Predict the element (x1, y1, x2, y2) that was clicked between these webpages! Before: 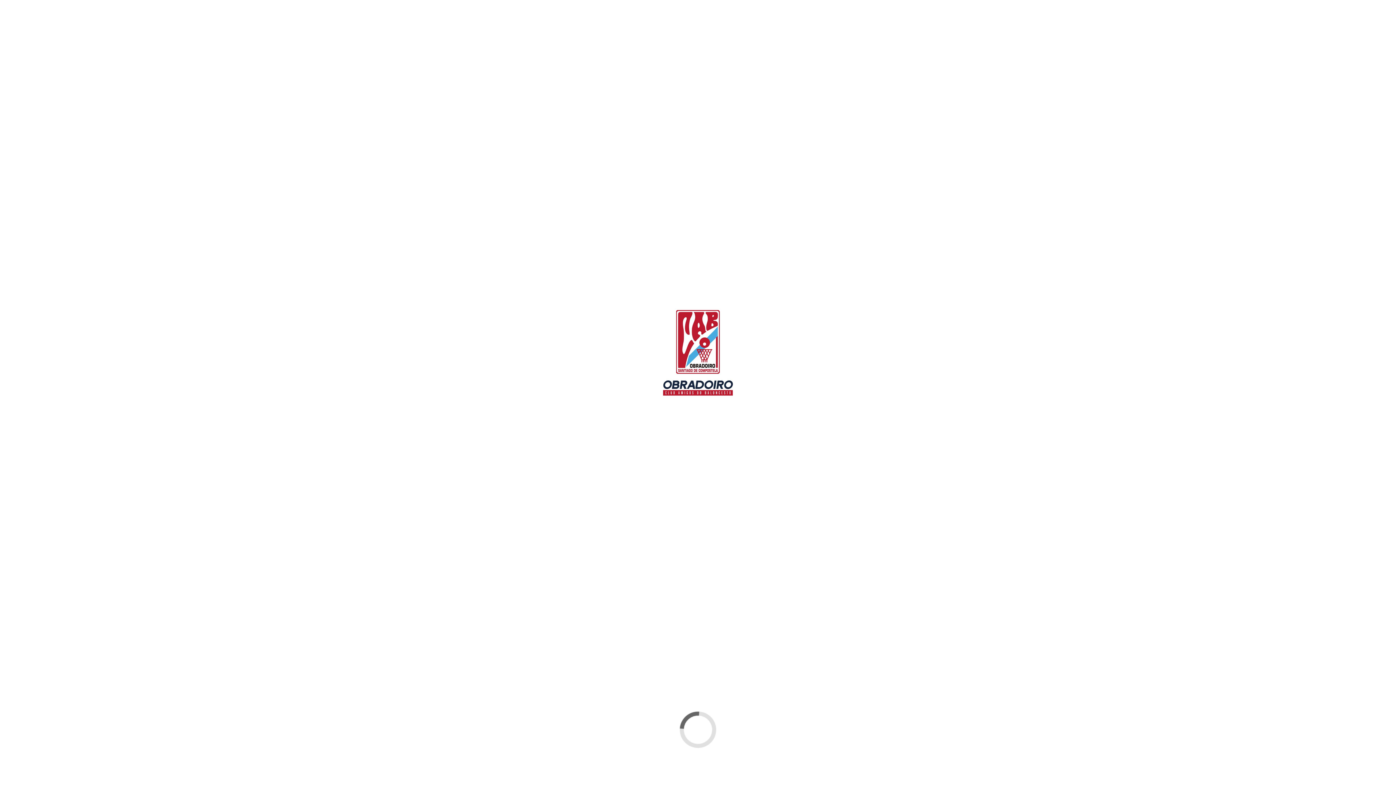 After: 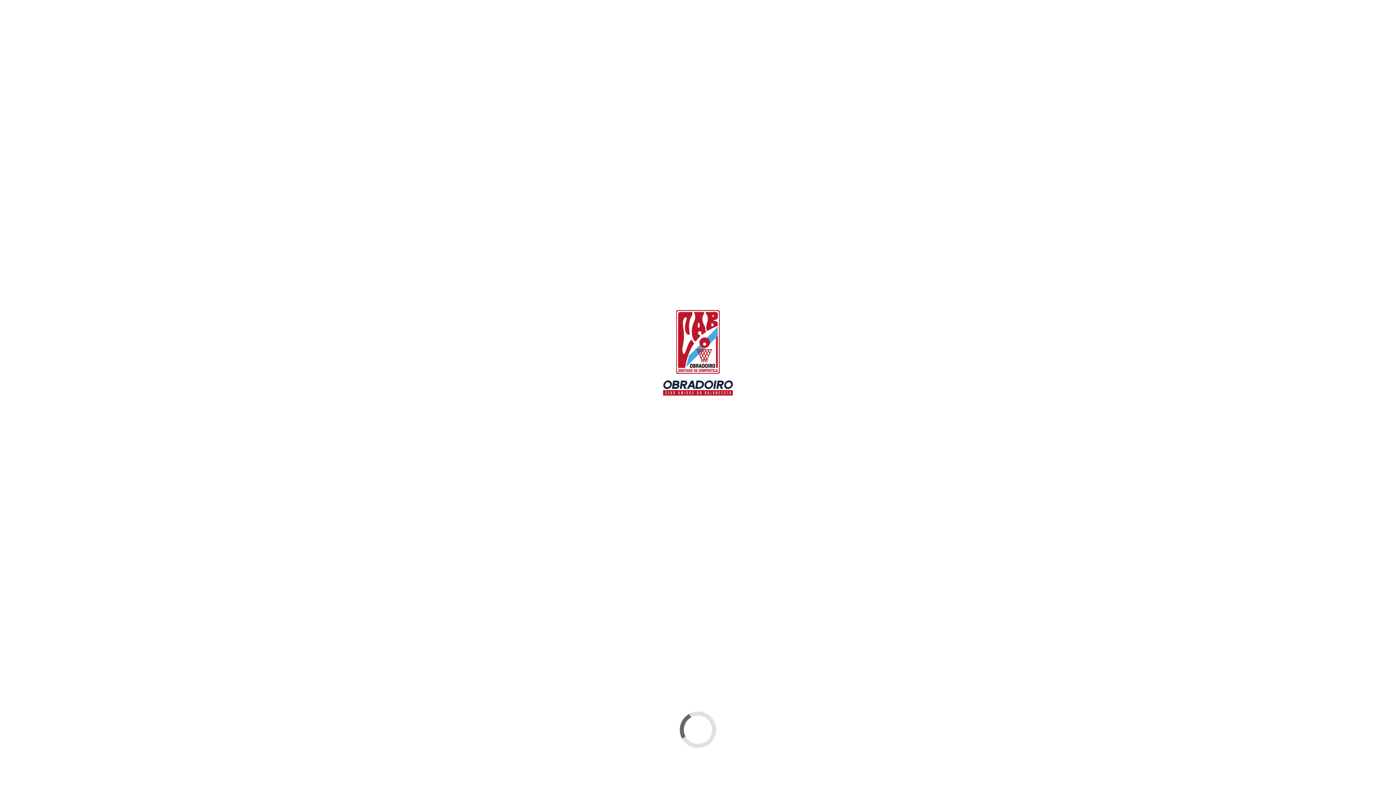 Action: bbox: (910, 64, 916, 69)